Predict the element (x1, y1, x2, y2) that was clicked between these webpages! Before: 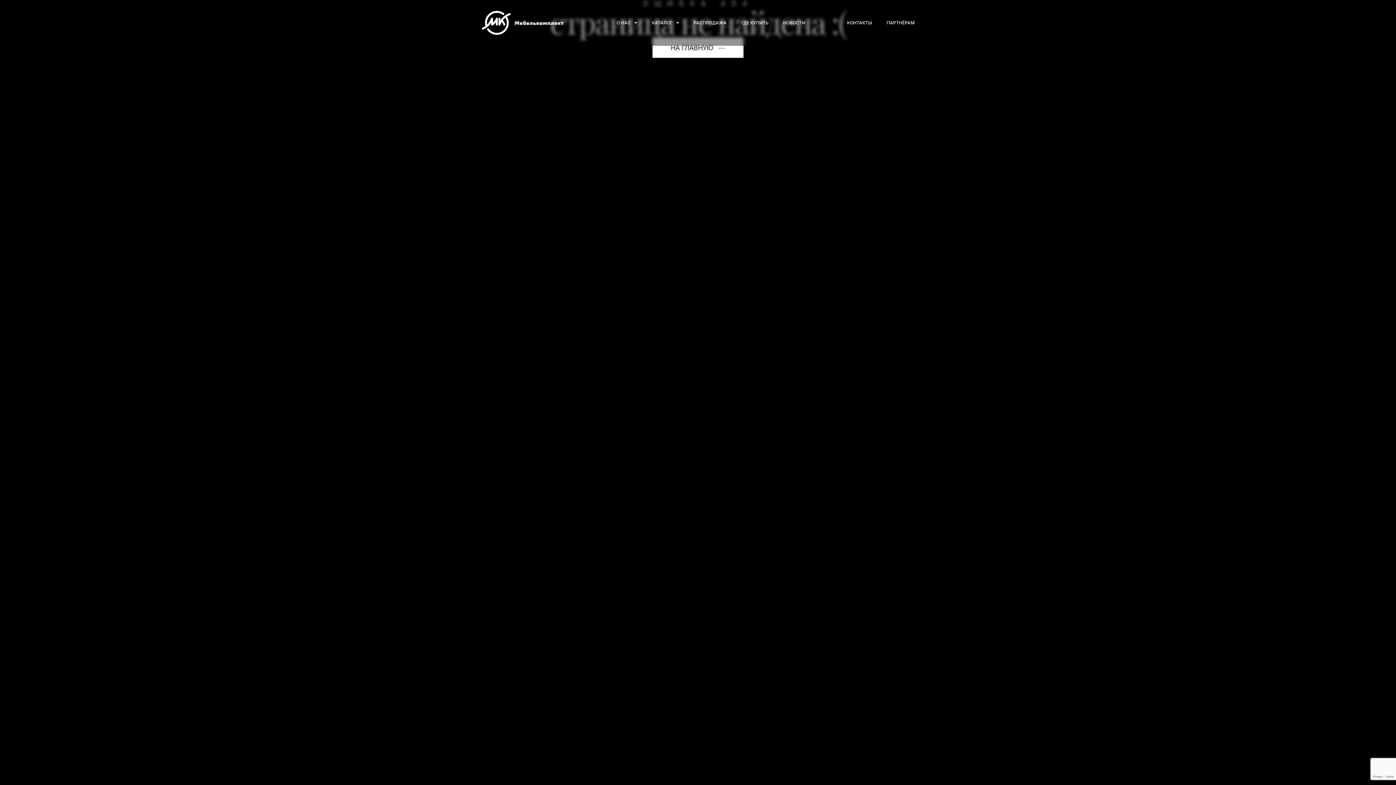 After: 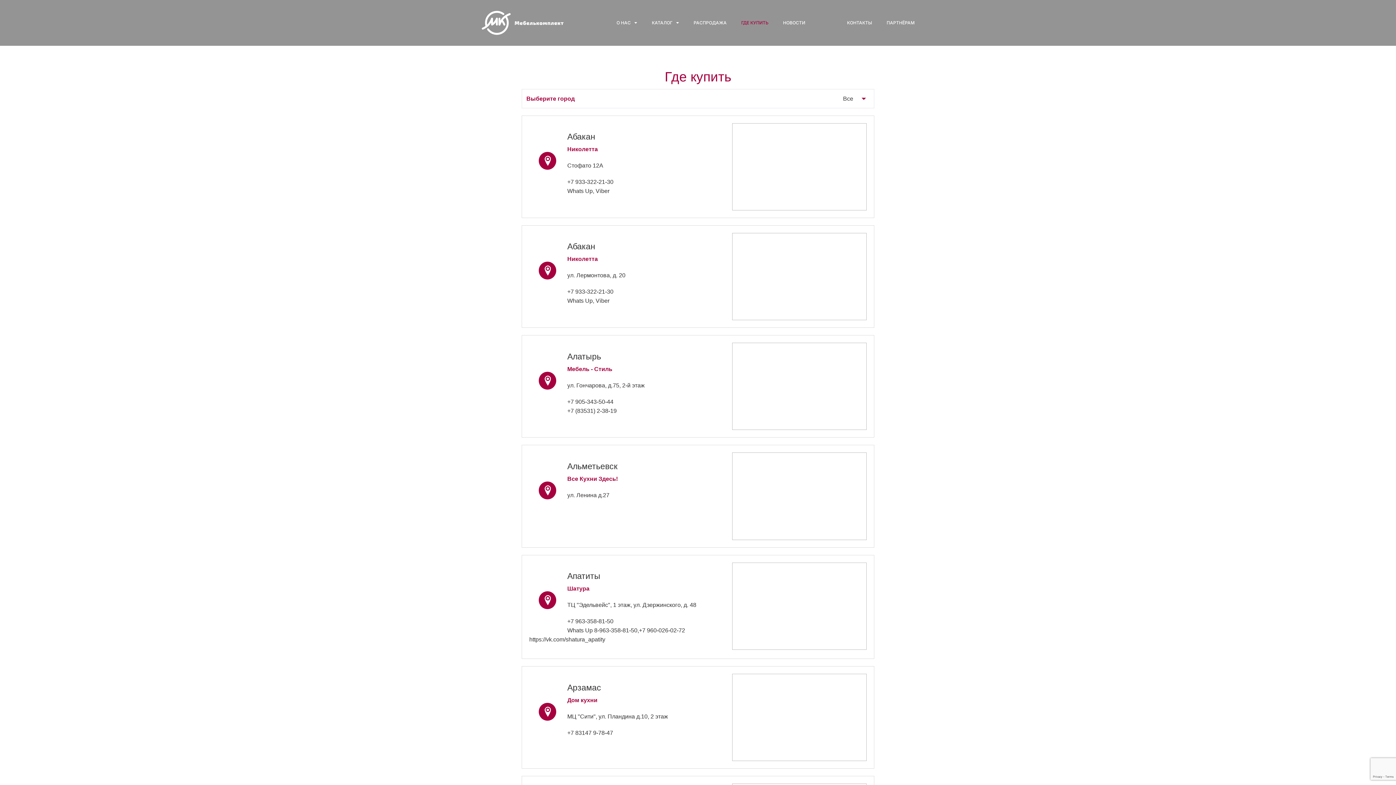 Action: bbox: (734, 15, 776, 30) label: ГДЕ КУПИТЬ